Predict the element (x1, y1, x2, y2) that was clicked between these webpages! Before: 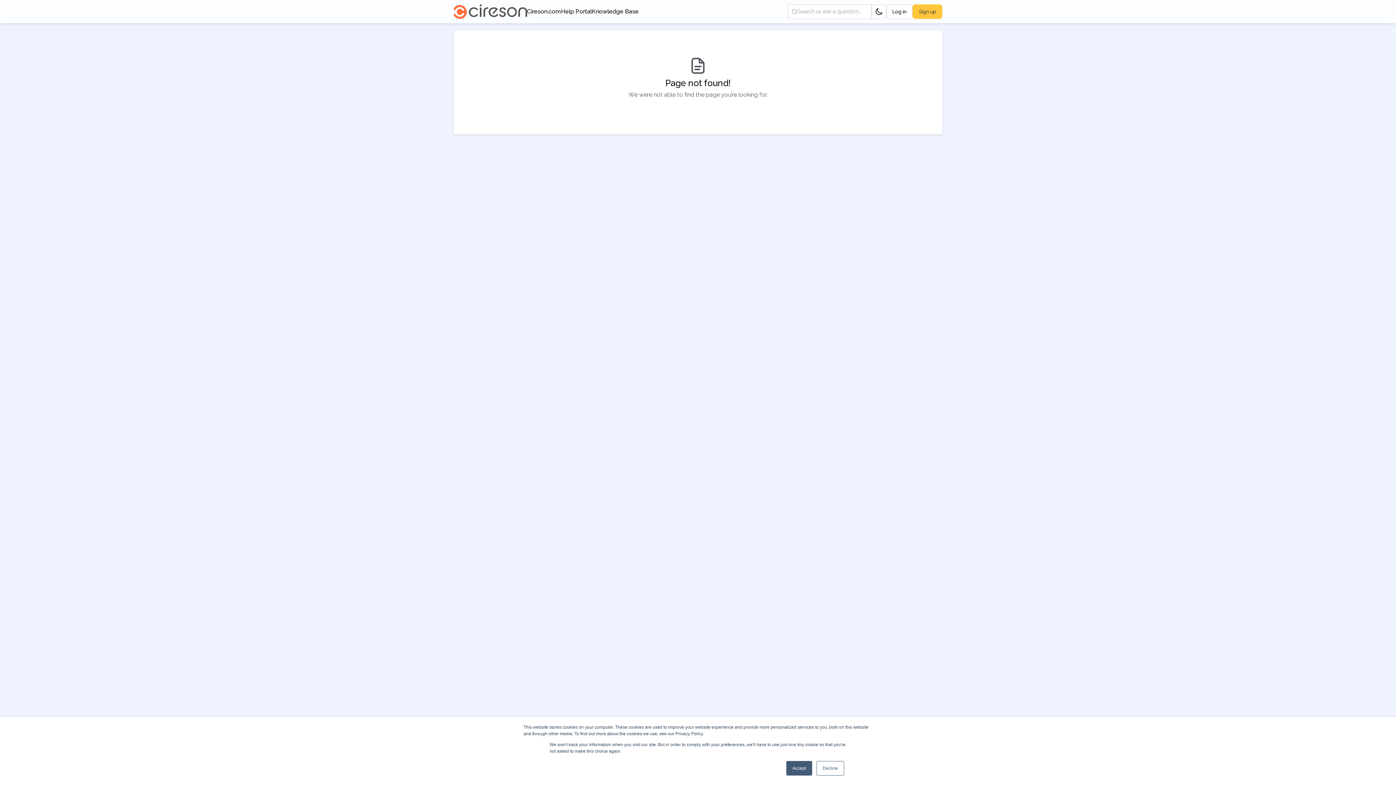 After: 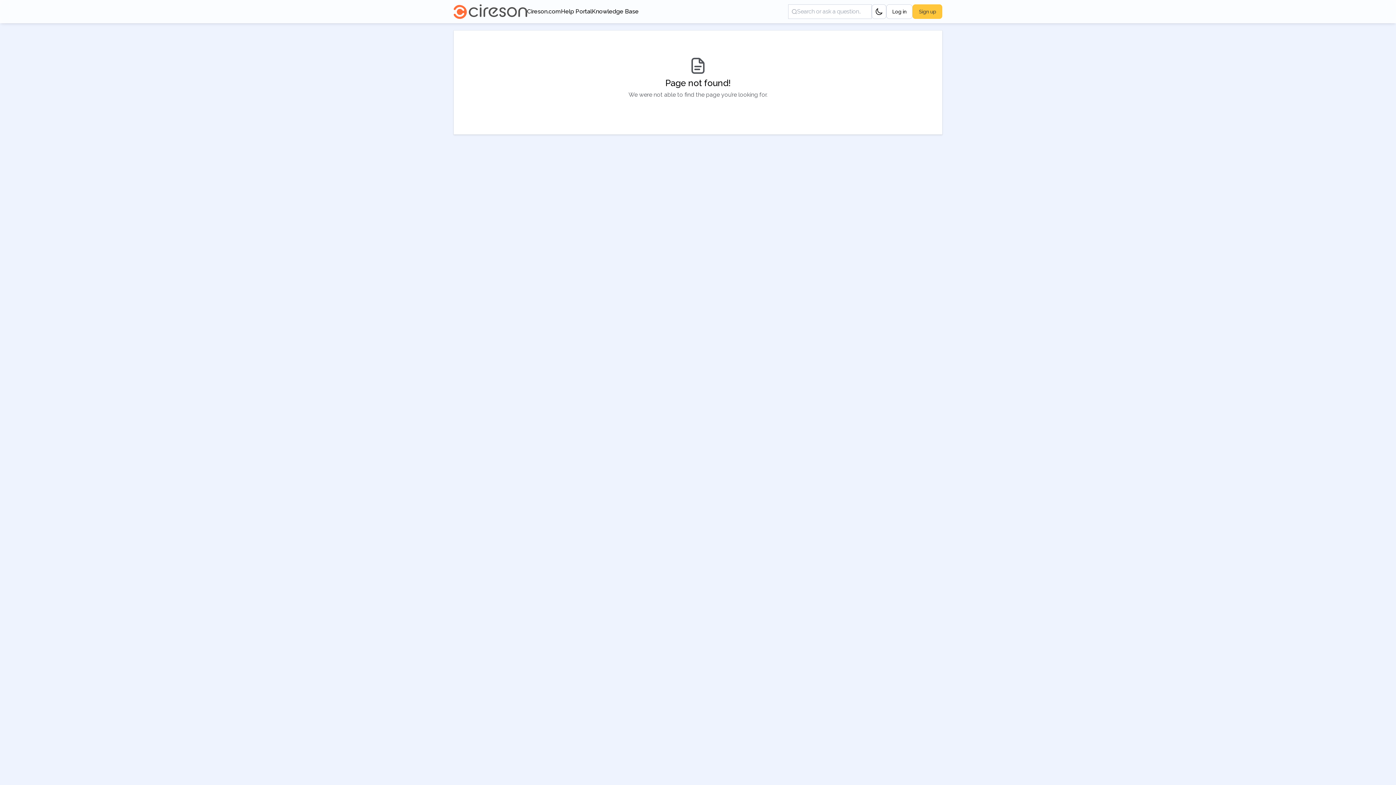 Action: label: Decline bbox: (816, 761, 844, 776)